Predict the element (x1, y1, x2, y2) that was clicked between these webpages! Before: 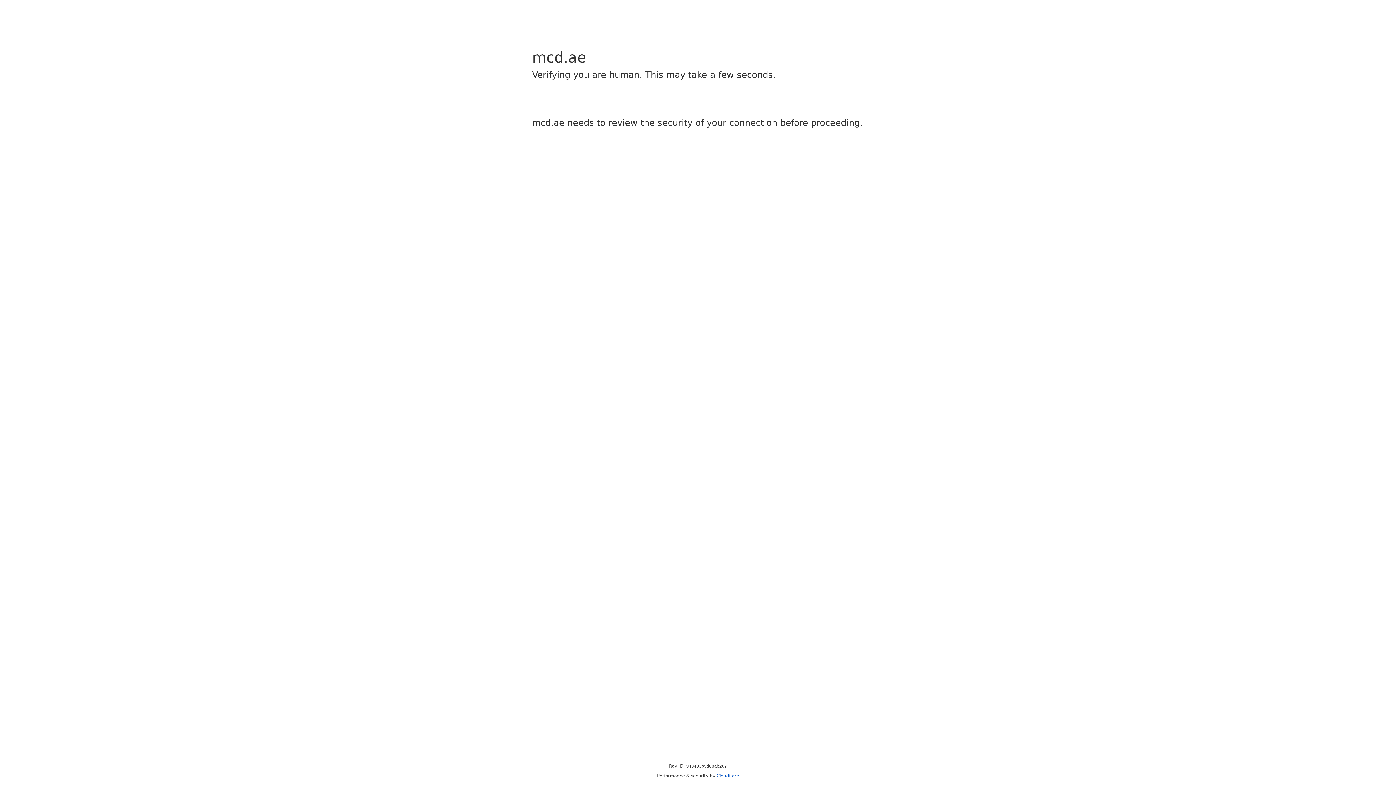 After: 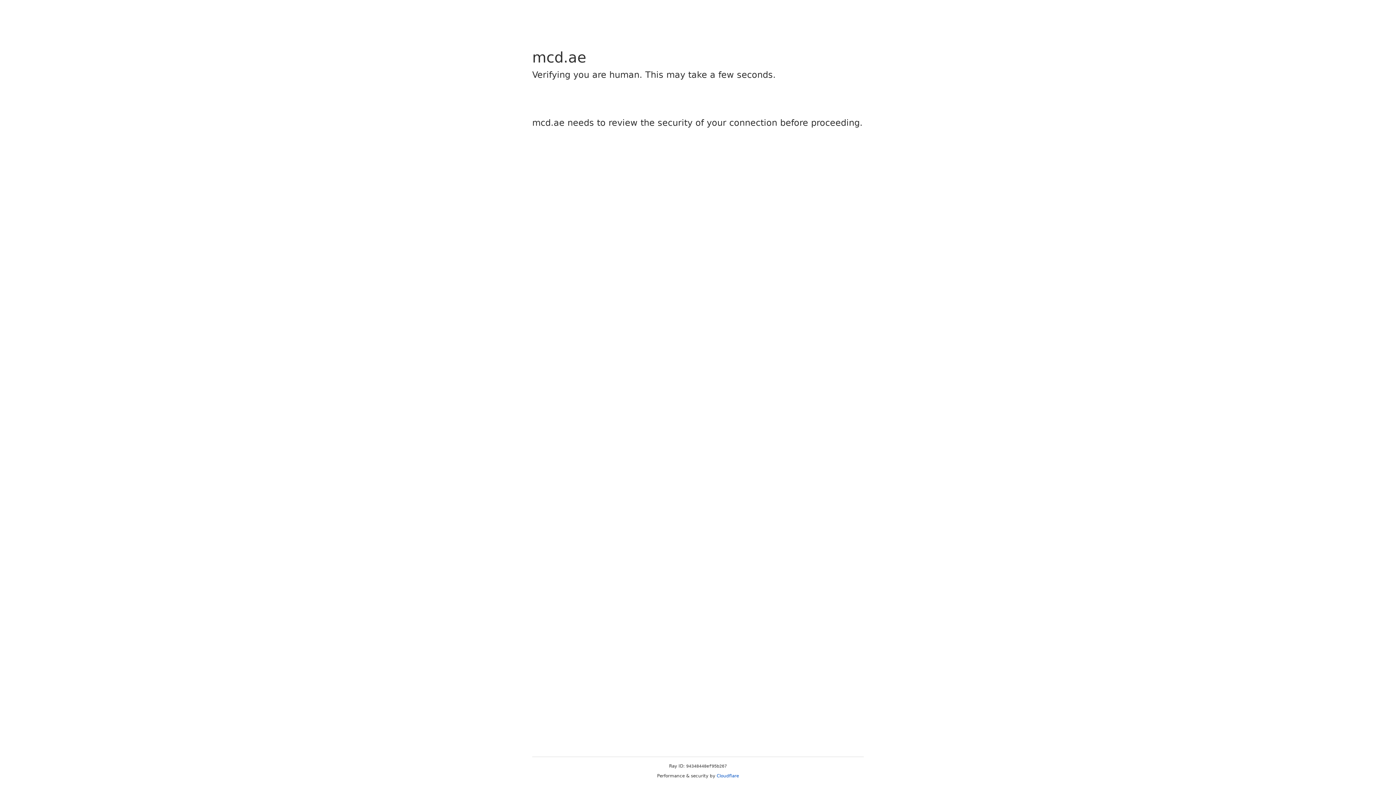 Action: label: Cloudflare bbox: (716, 773, 739, 778)